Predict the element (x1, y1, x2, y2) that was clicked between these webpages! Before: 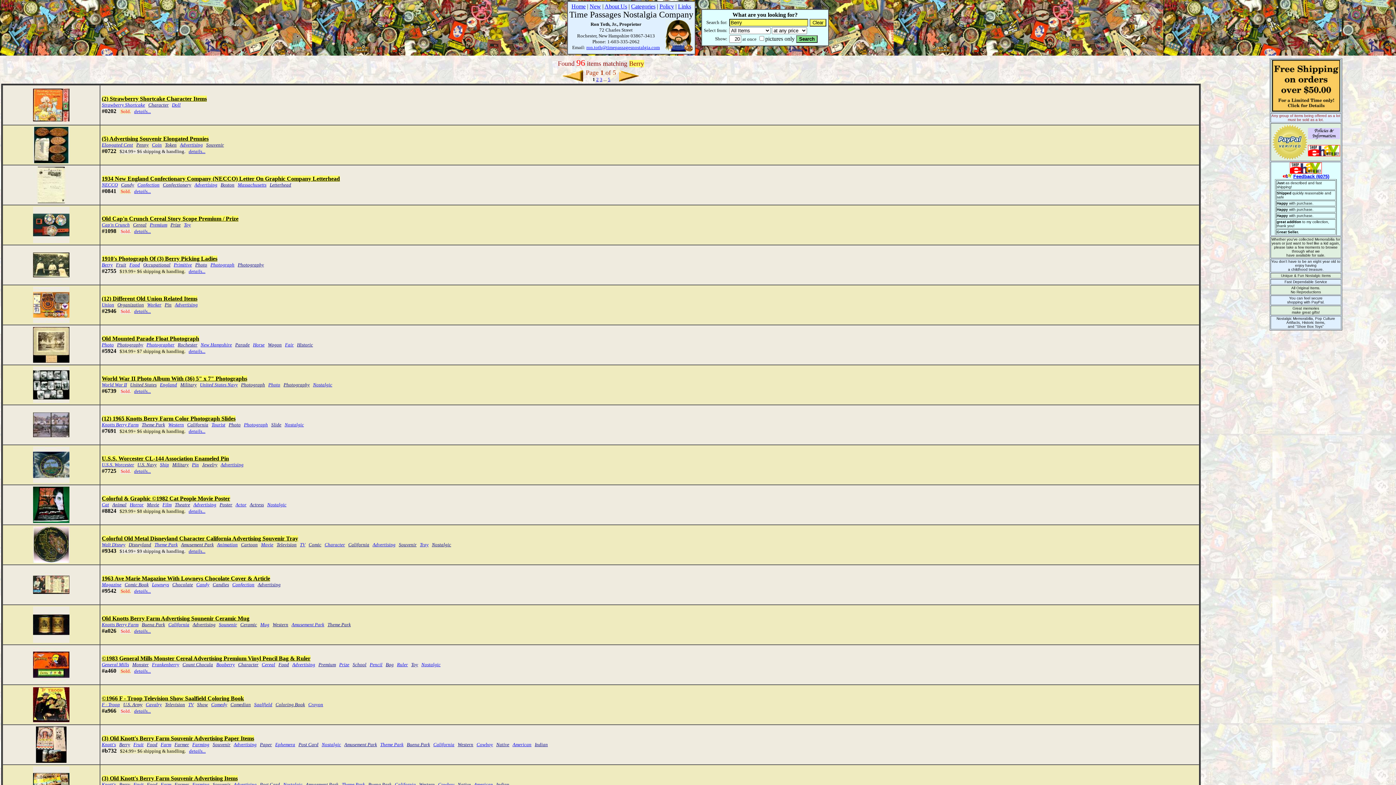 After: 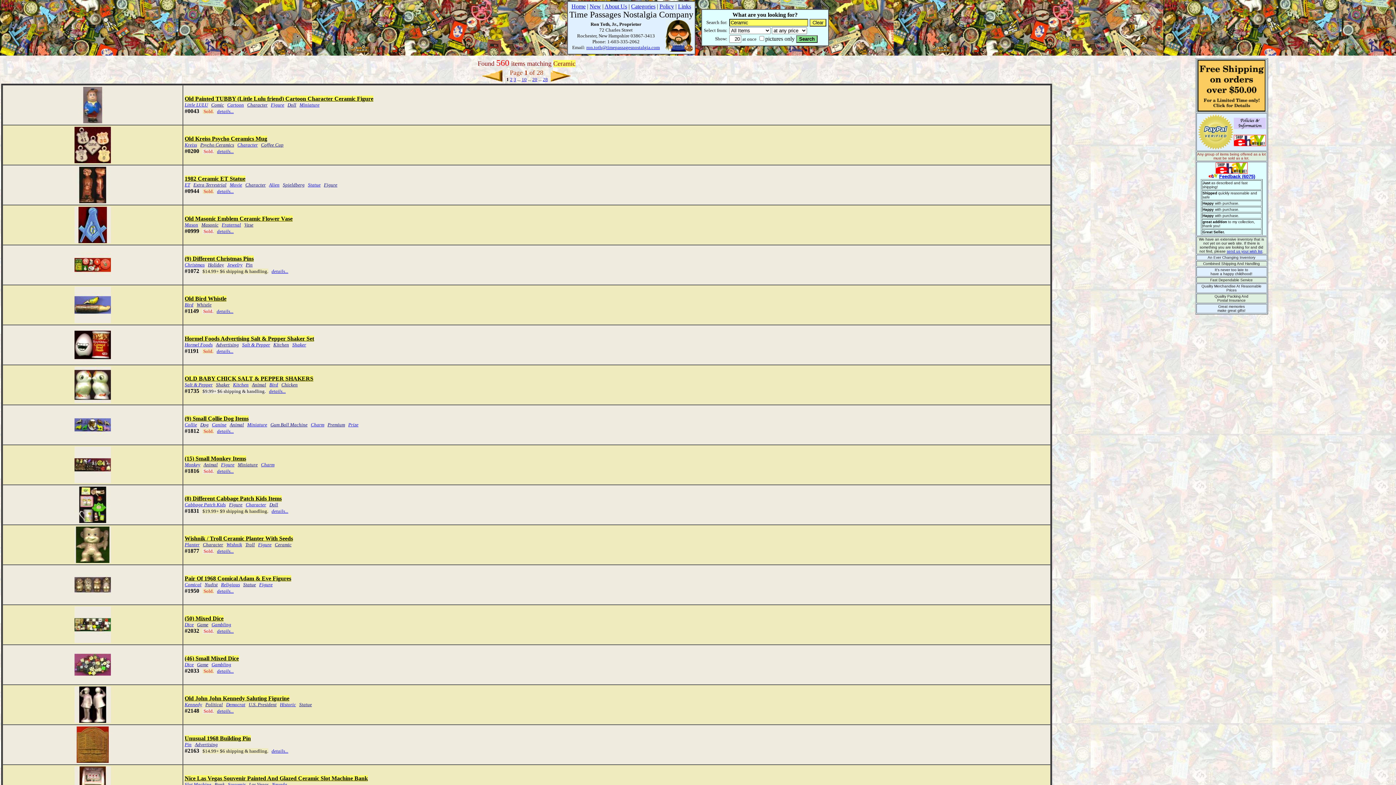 Action: bbox: (240, 622, 257, 627) label: Ceramic